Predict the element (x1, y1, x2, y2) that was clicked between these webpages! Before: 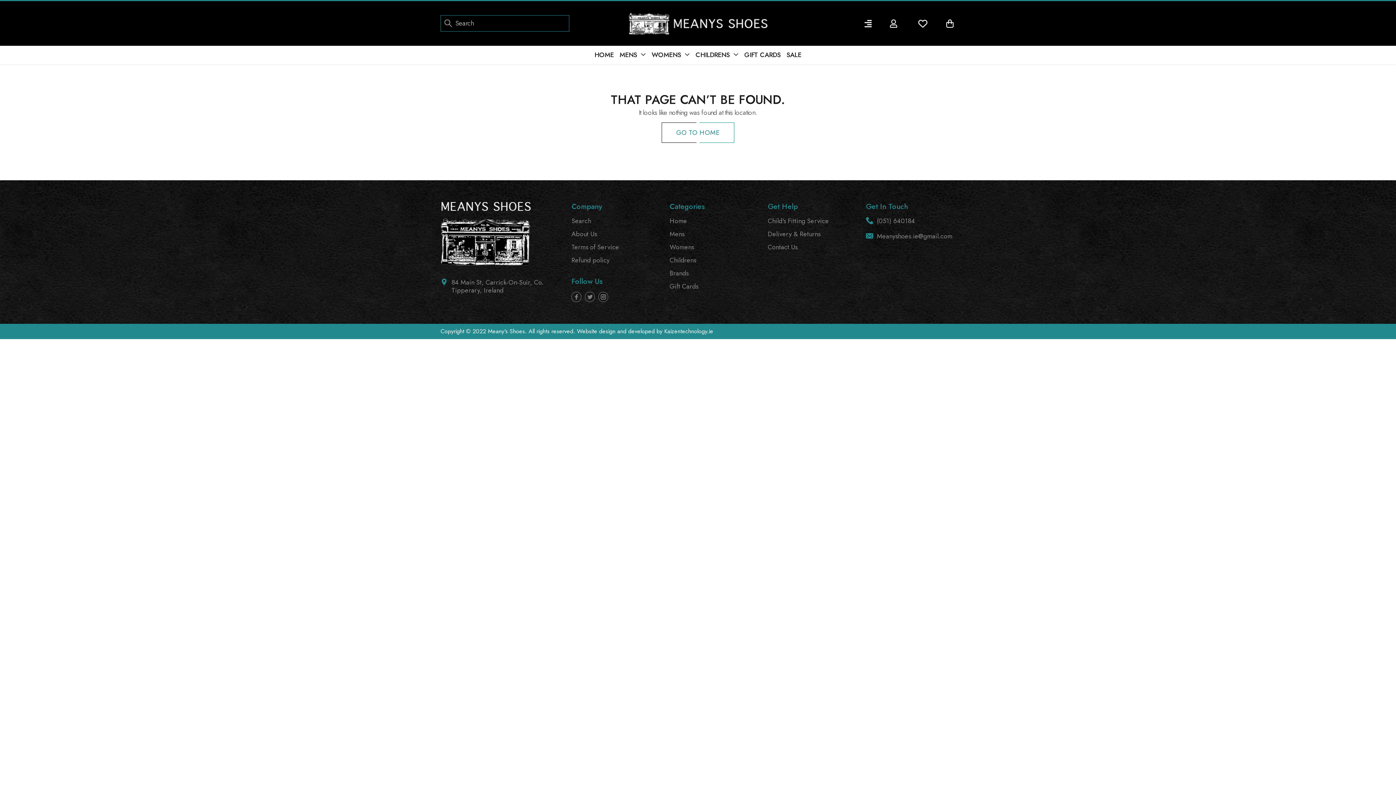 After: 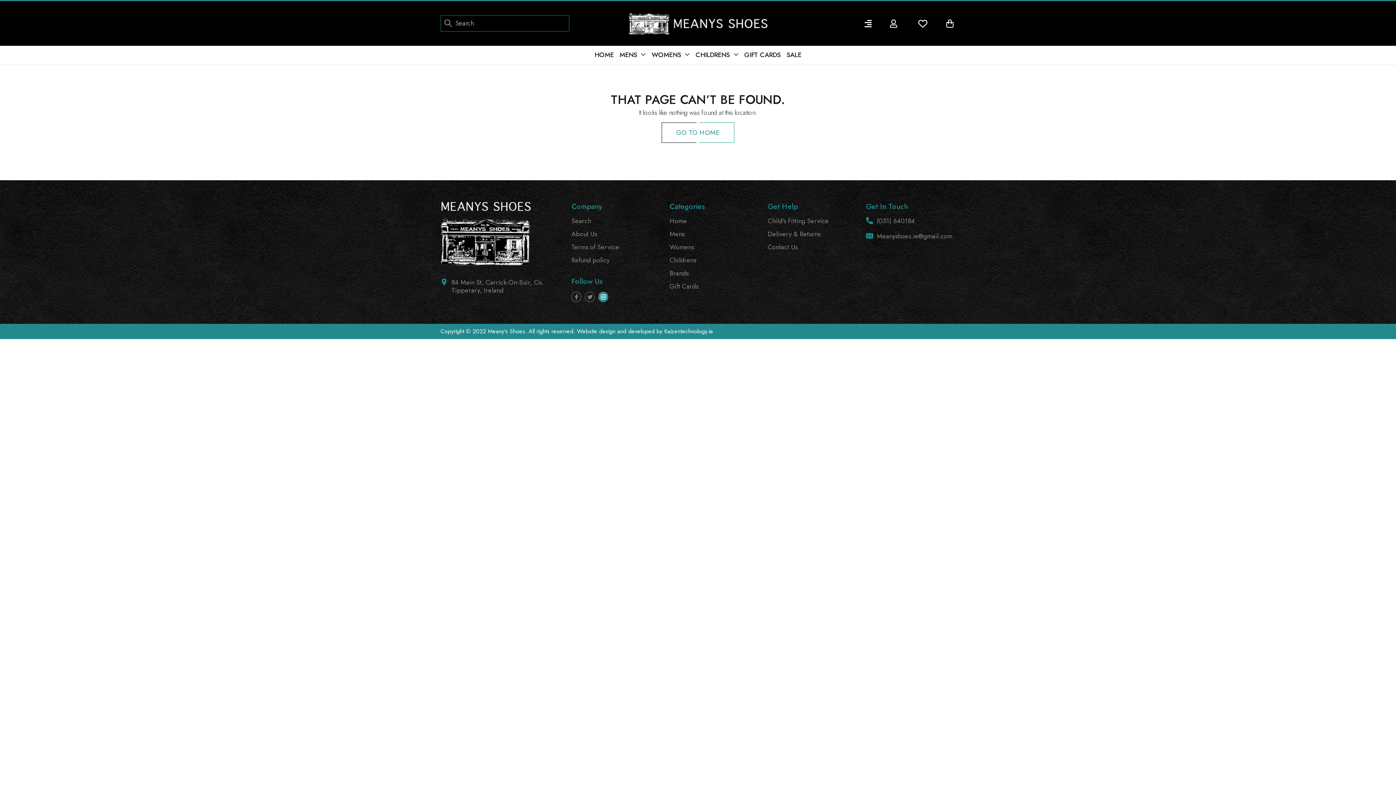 Action: bbox: (598, 292, 608, 302)